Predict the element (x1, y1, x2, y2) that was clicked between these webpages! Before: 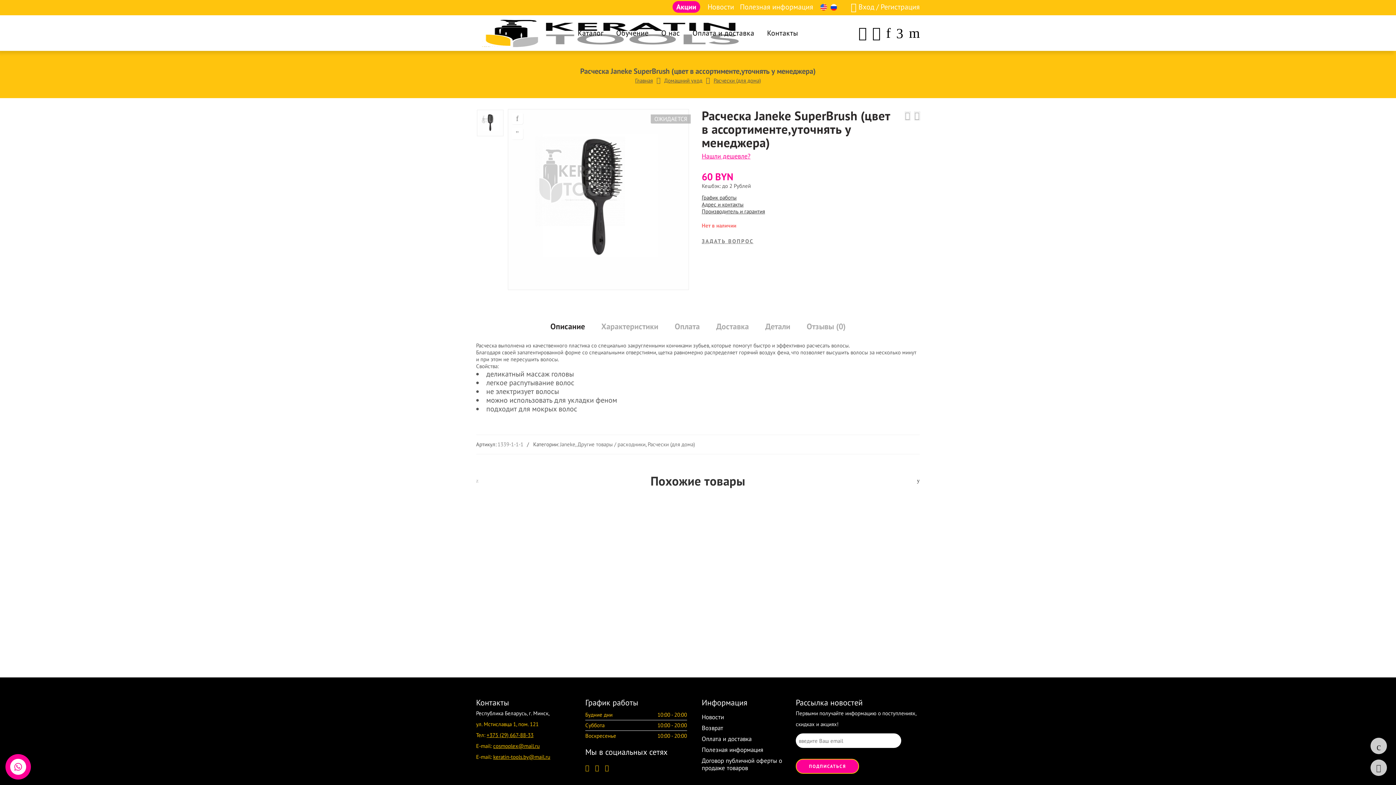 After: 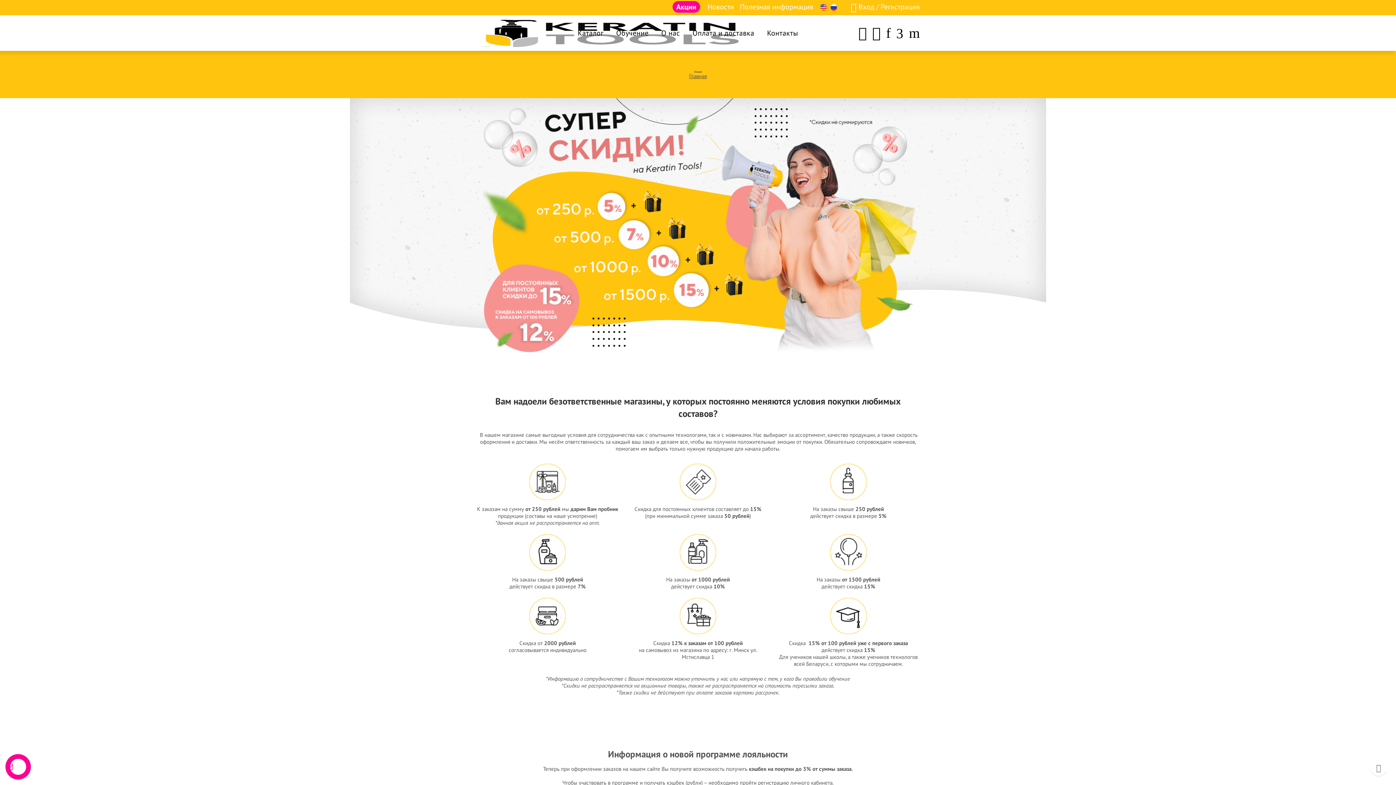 Action: bbox: (676, 2, 696, 11) label: Акции